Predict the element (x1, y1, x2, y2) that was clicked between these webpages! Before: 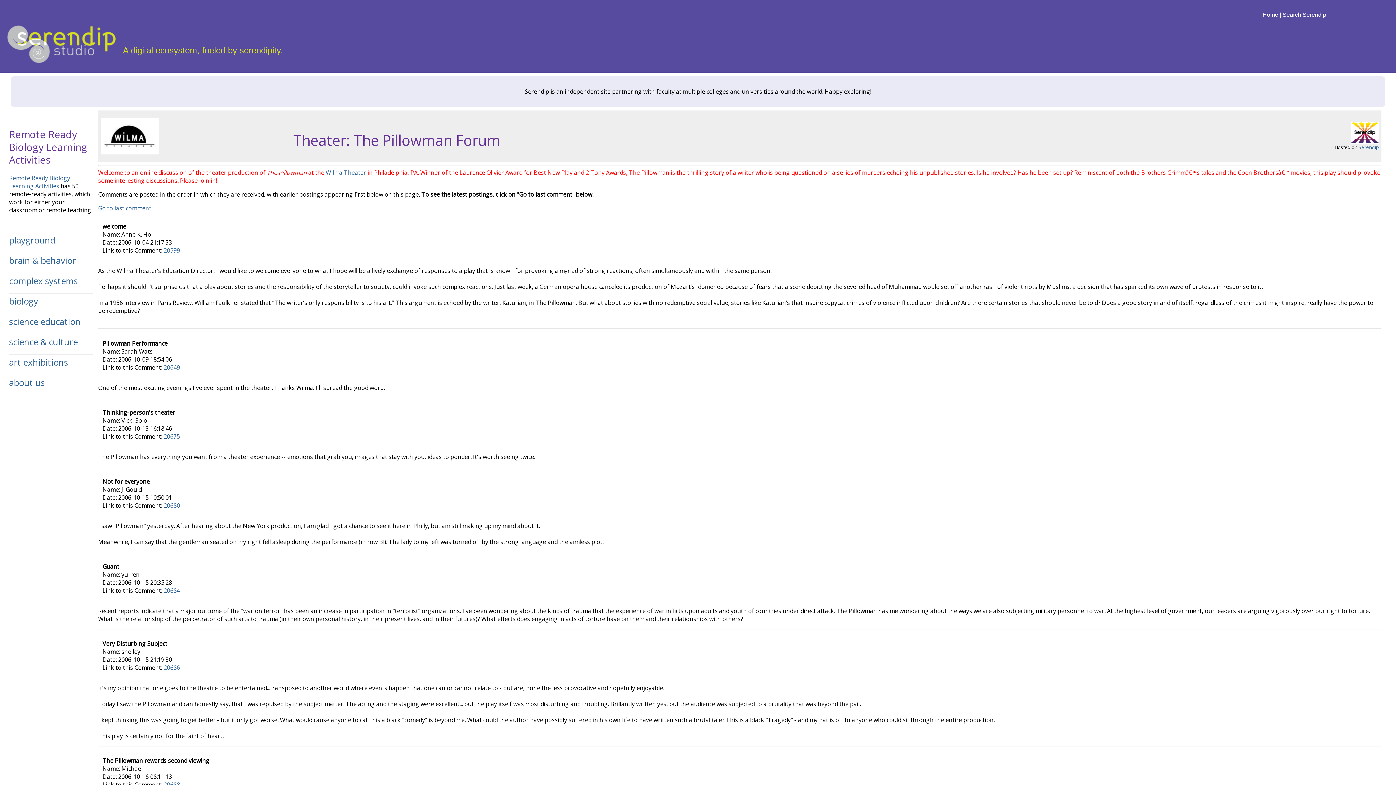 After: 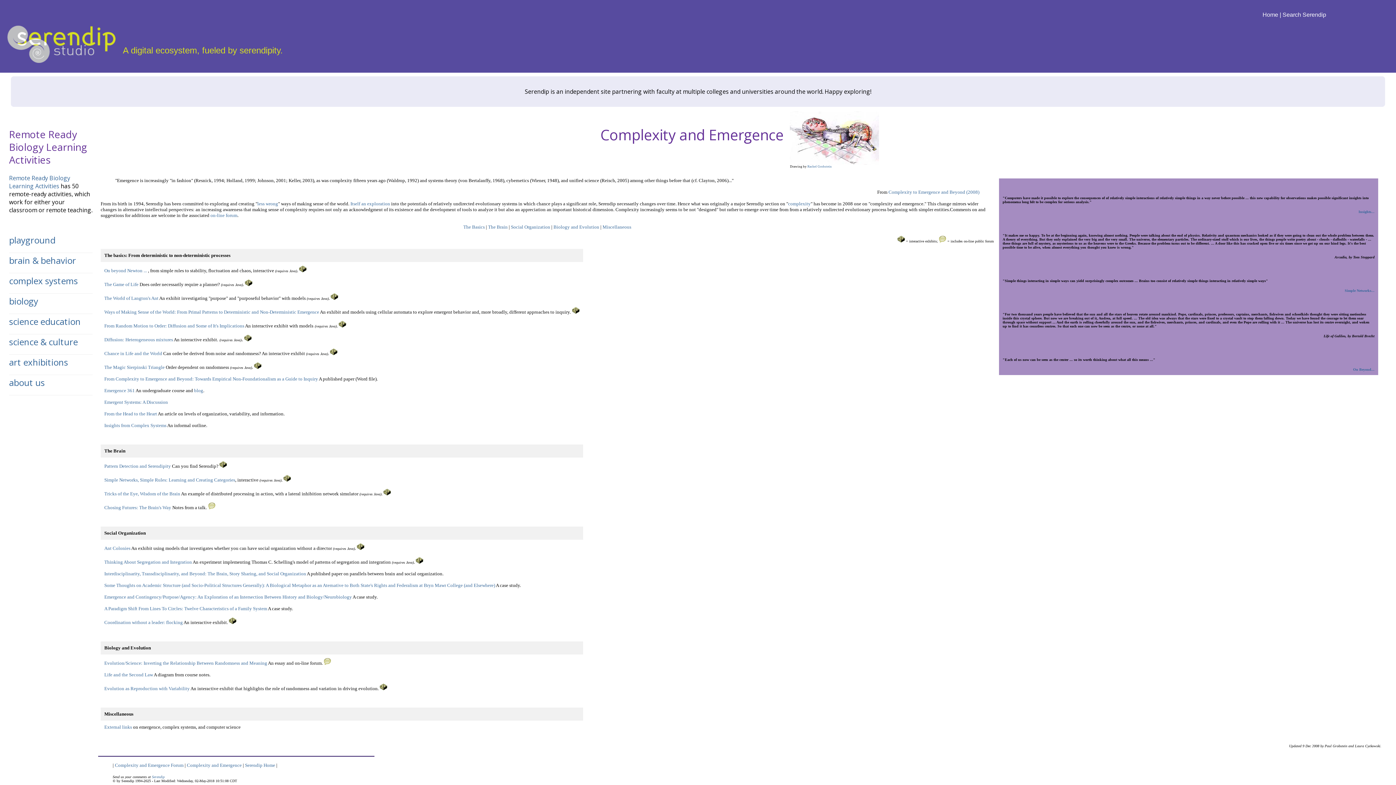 Action: label: complex systems bbox: (9, 274, 77, 286)